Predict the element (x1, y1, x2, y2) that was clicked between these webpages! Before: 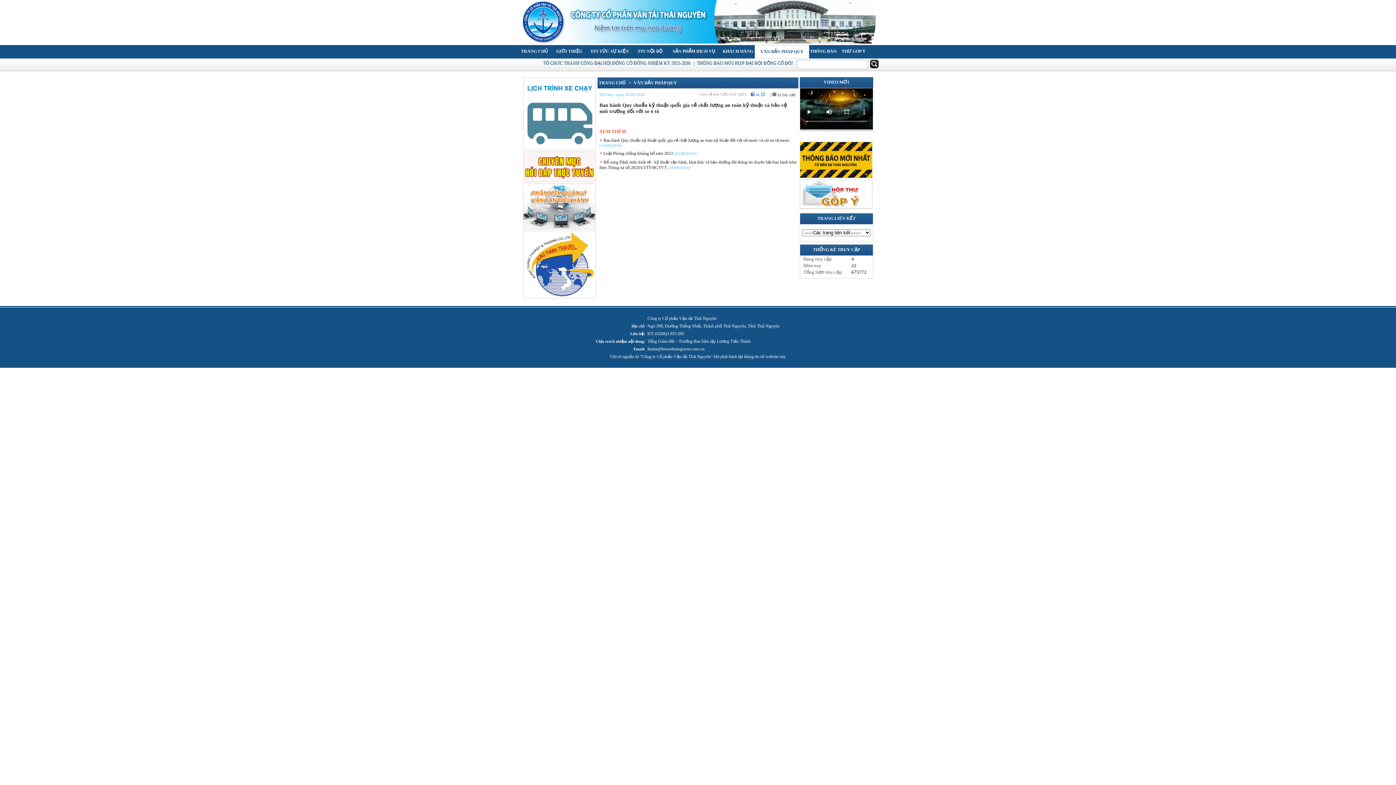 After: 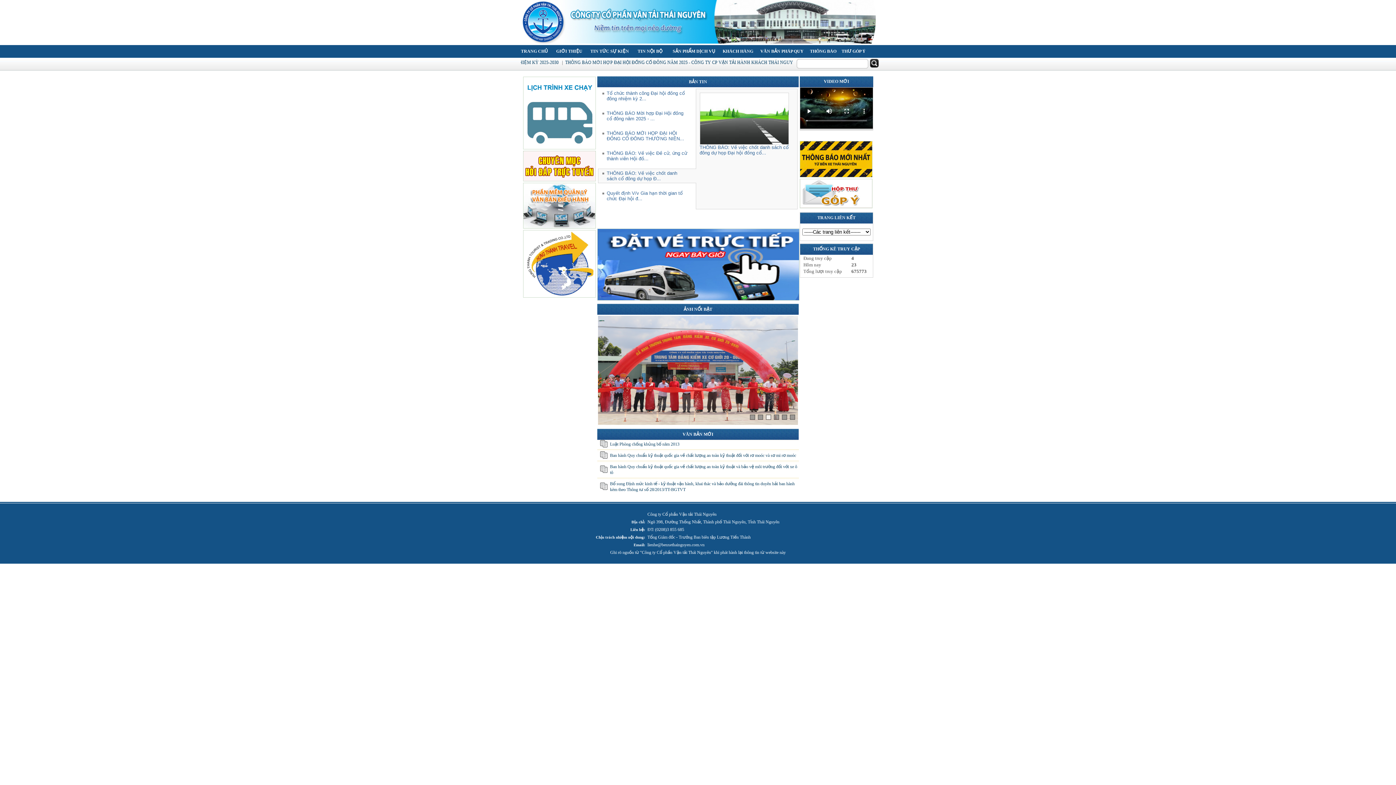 Action: label: TRANG CHỦ  bbox: (598, 80, 626, 85)